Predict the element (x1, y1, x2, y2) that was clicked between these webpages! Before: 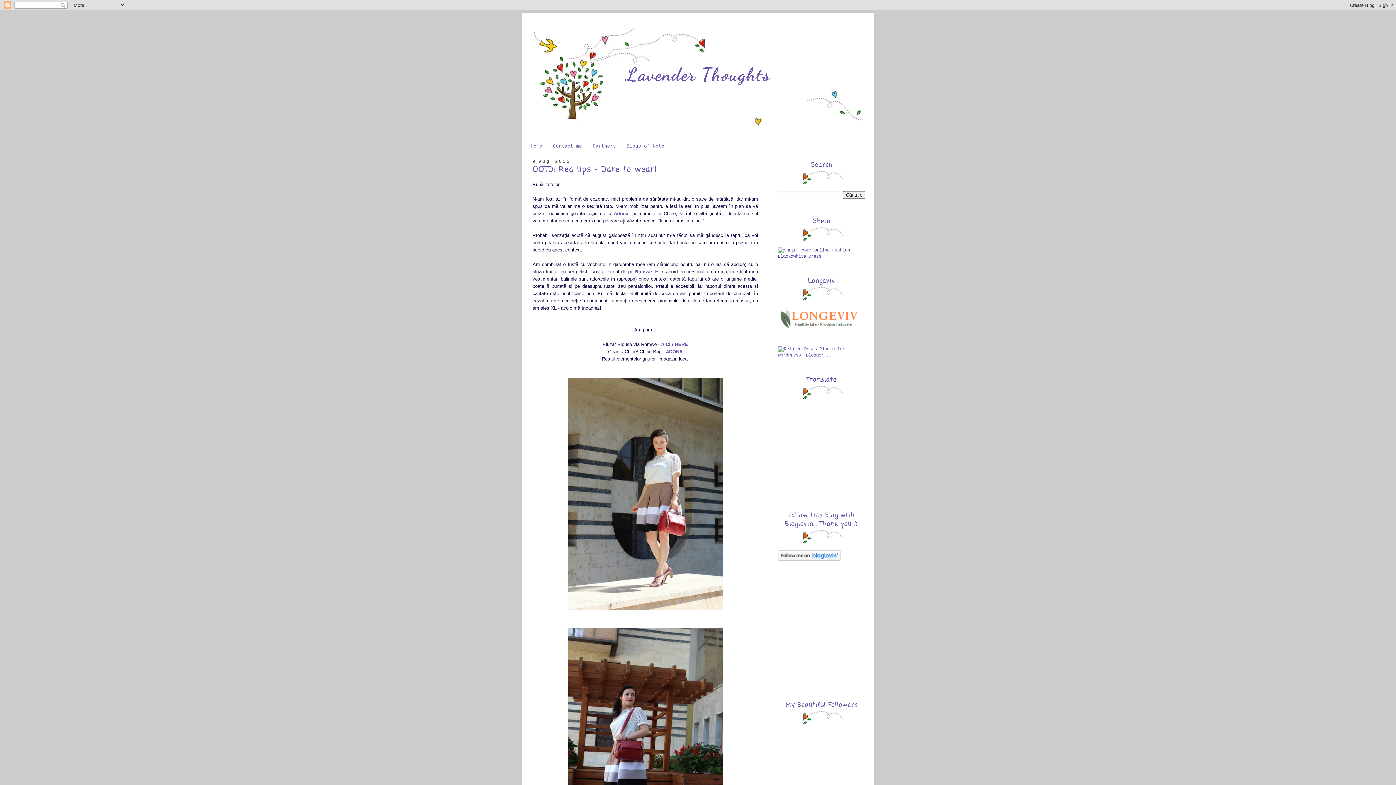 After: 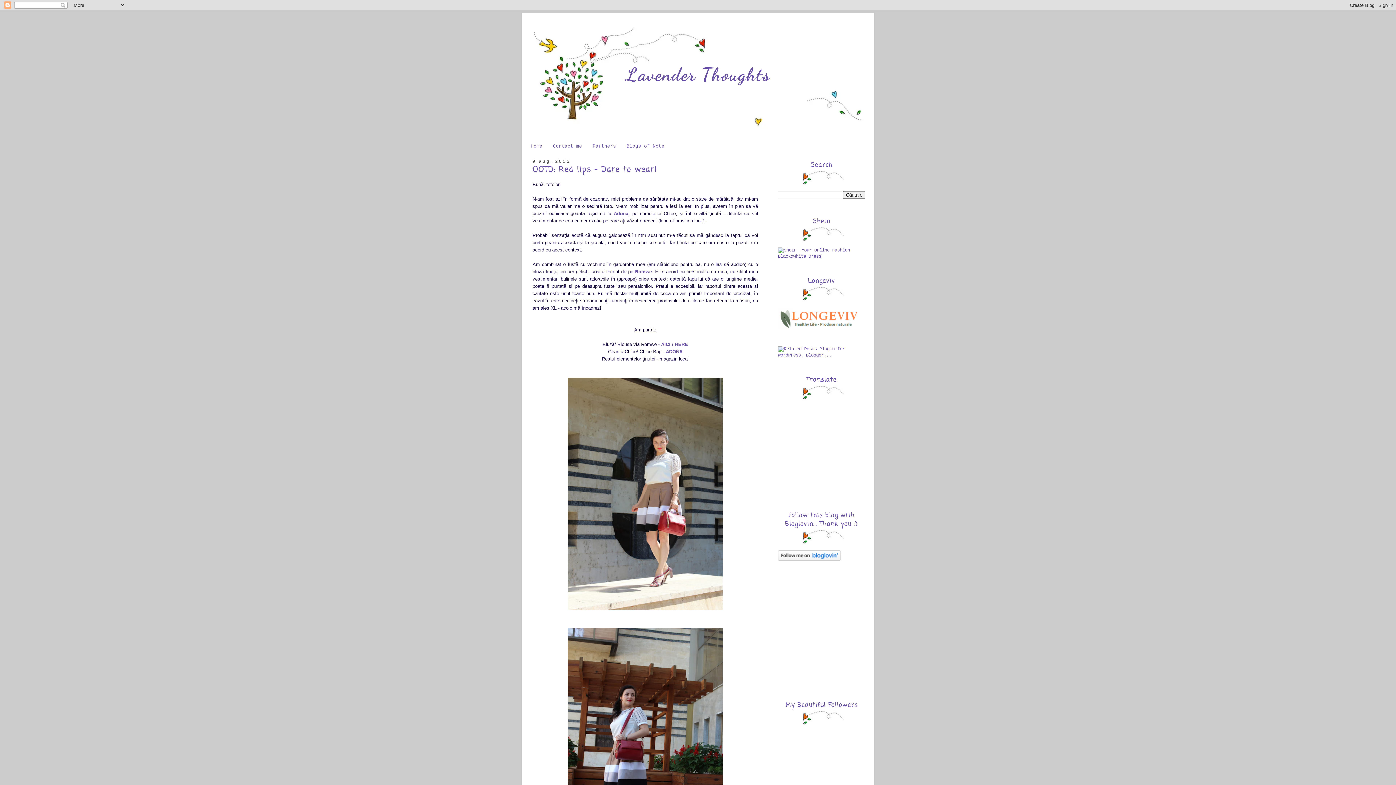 Action: bbox: (532, 164, 657, 175) label: OOTD: Red lips - Dare to wear!